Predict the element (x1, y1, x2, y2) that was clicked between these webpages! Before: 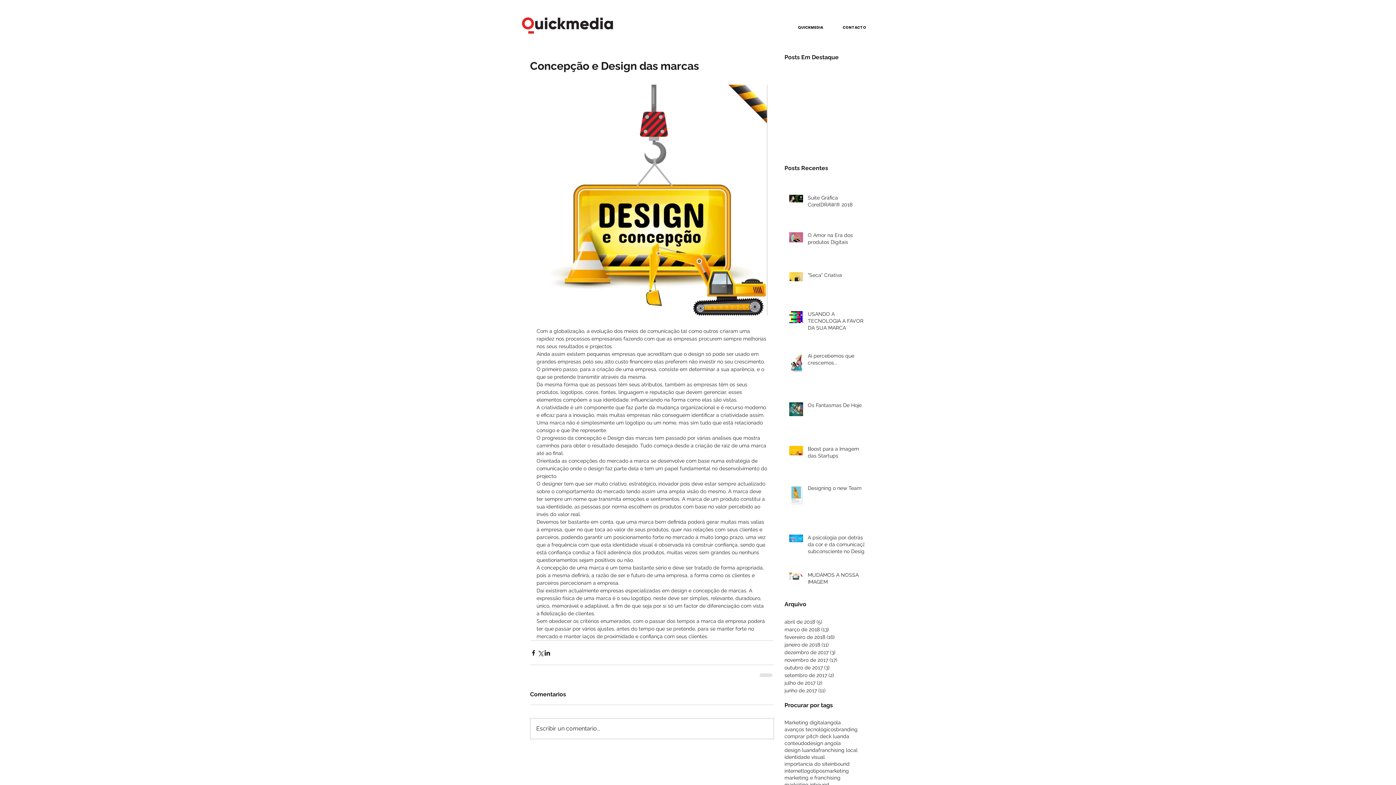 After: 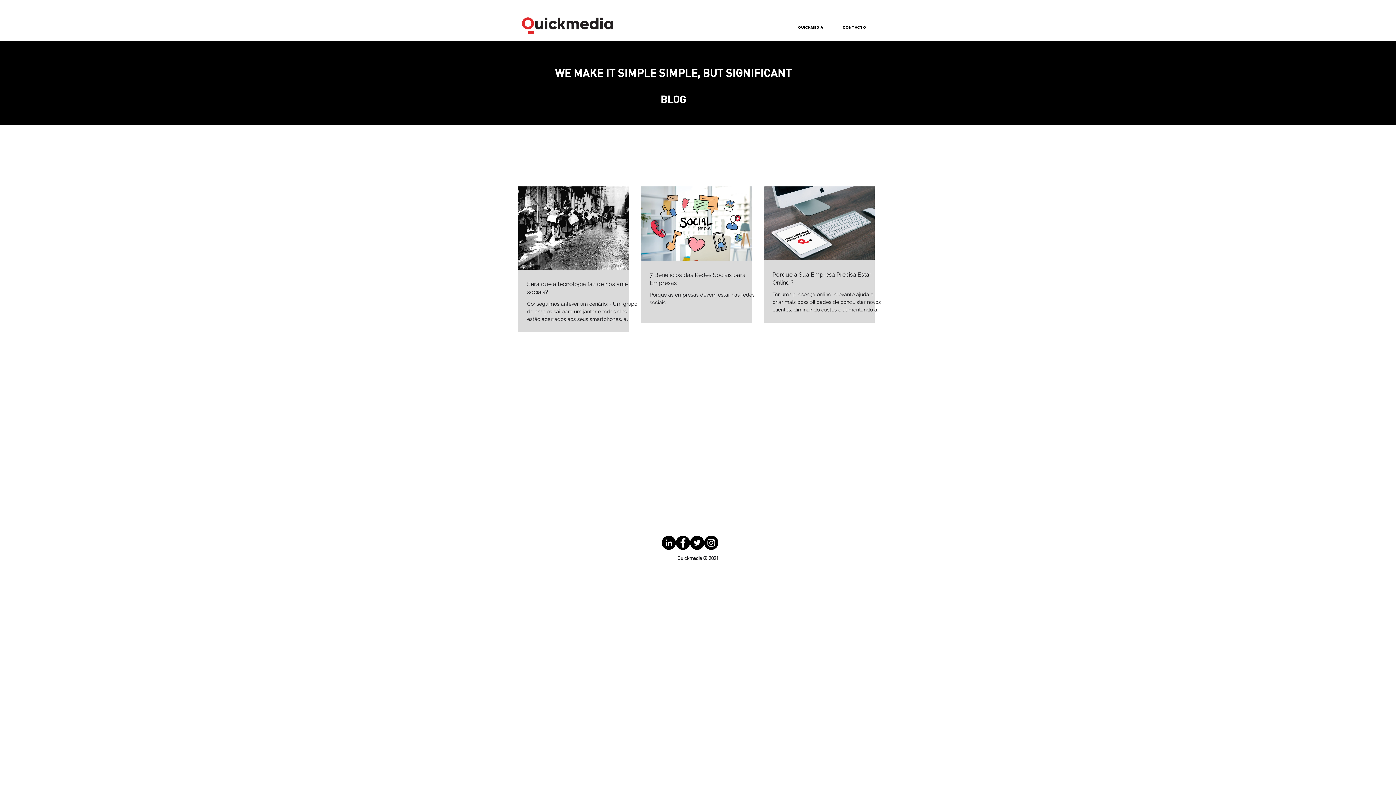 Action: label: internet bbox: (784, 768, 802, 774)